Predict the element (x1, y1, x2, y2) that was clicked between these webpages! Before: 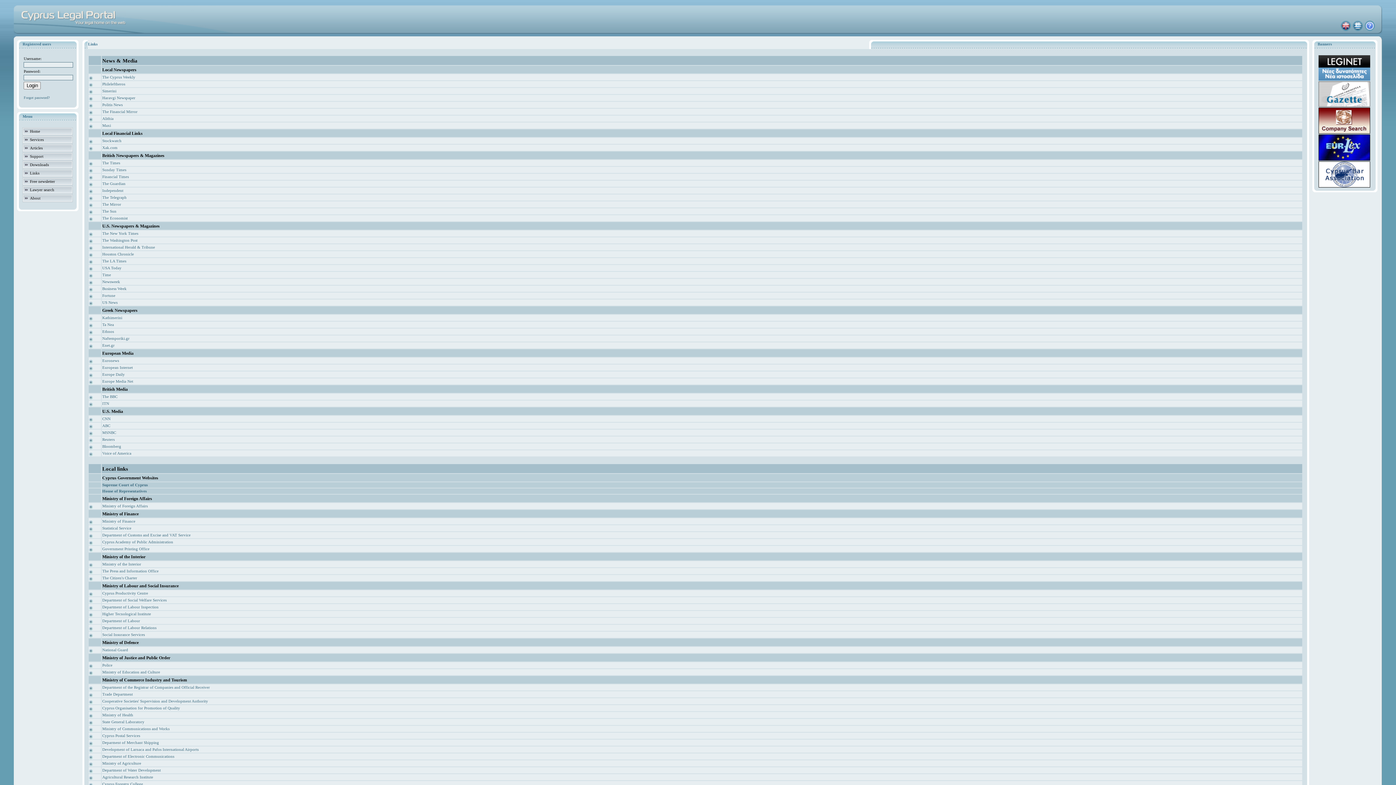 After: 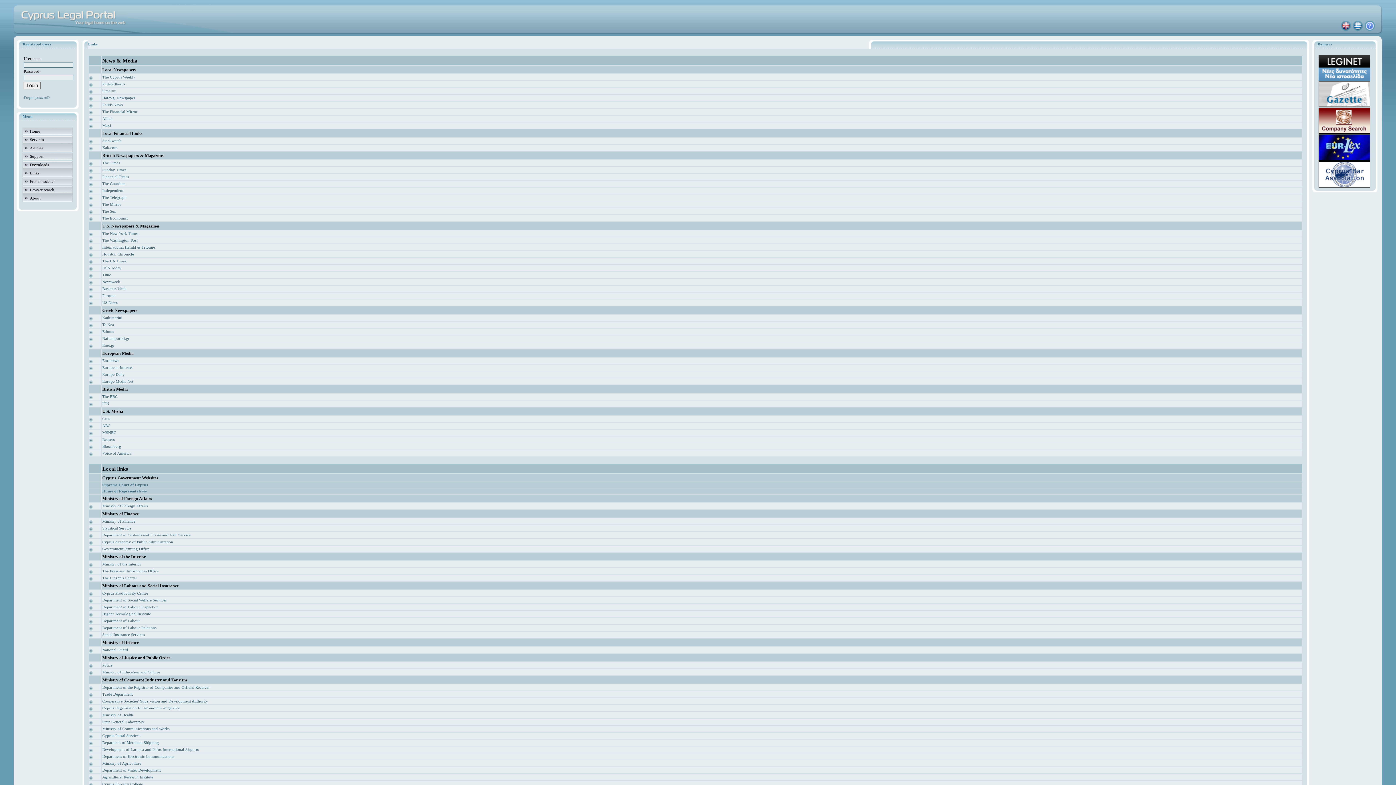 Action: bbox: (102, 733, 140, 738) label: Cyprus Postal Services